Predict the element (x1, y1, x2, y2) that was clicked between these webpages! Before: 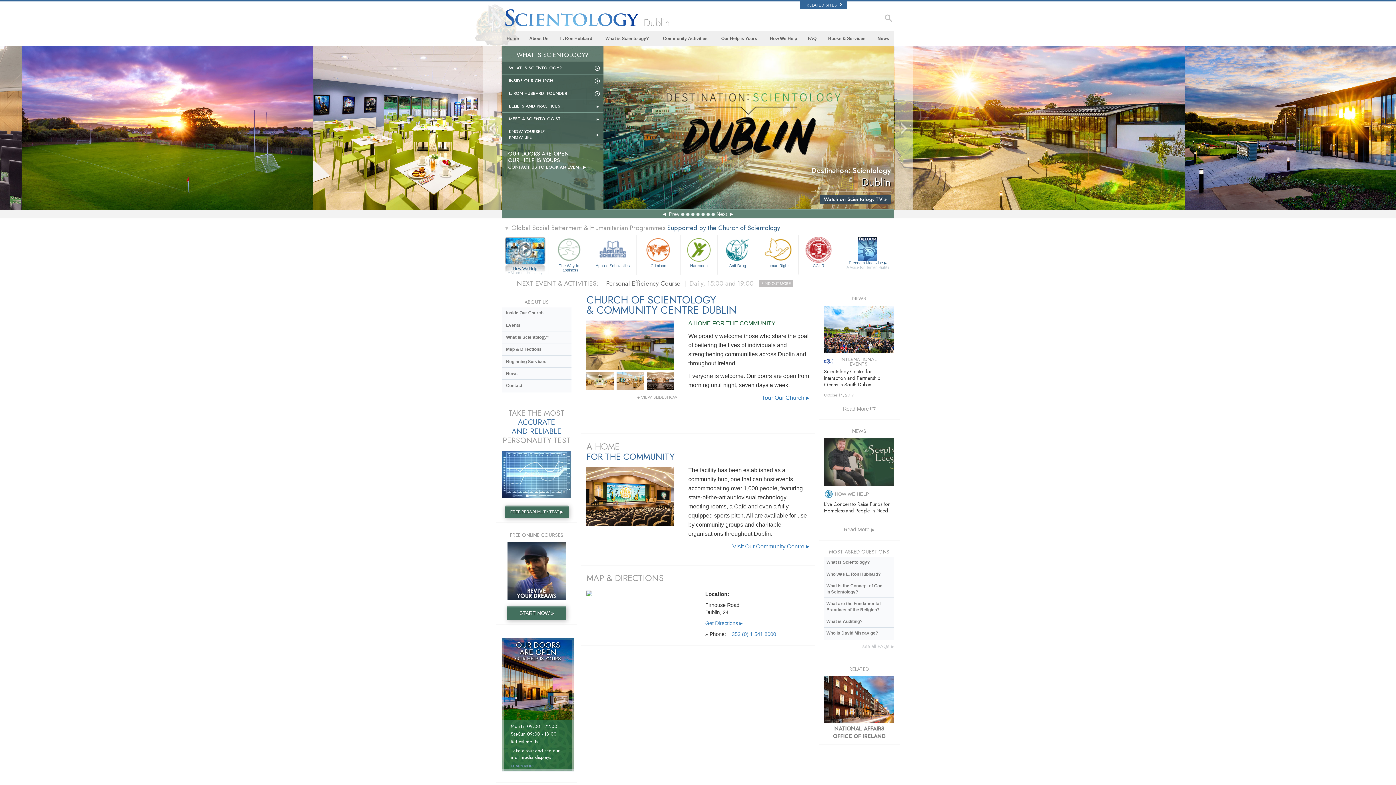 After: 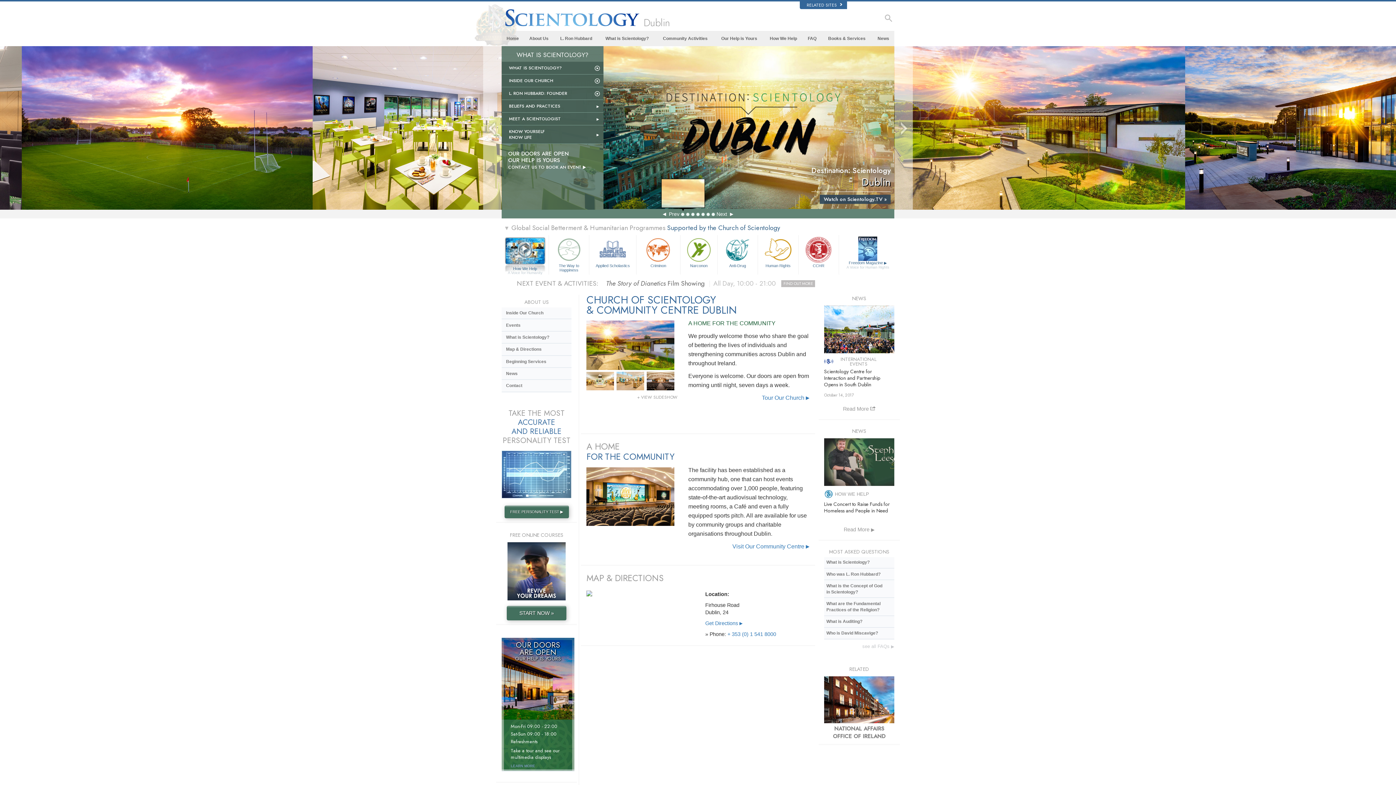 Action: bbox: (681, 212, 684, 216)